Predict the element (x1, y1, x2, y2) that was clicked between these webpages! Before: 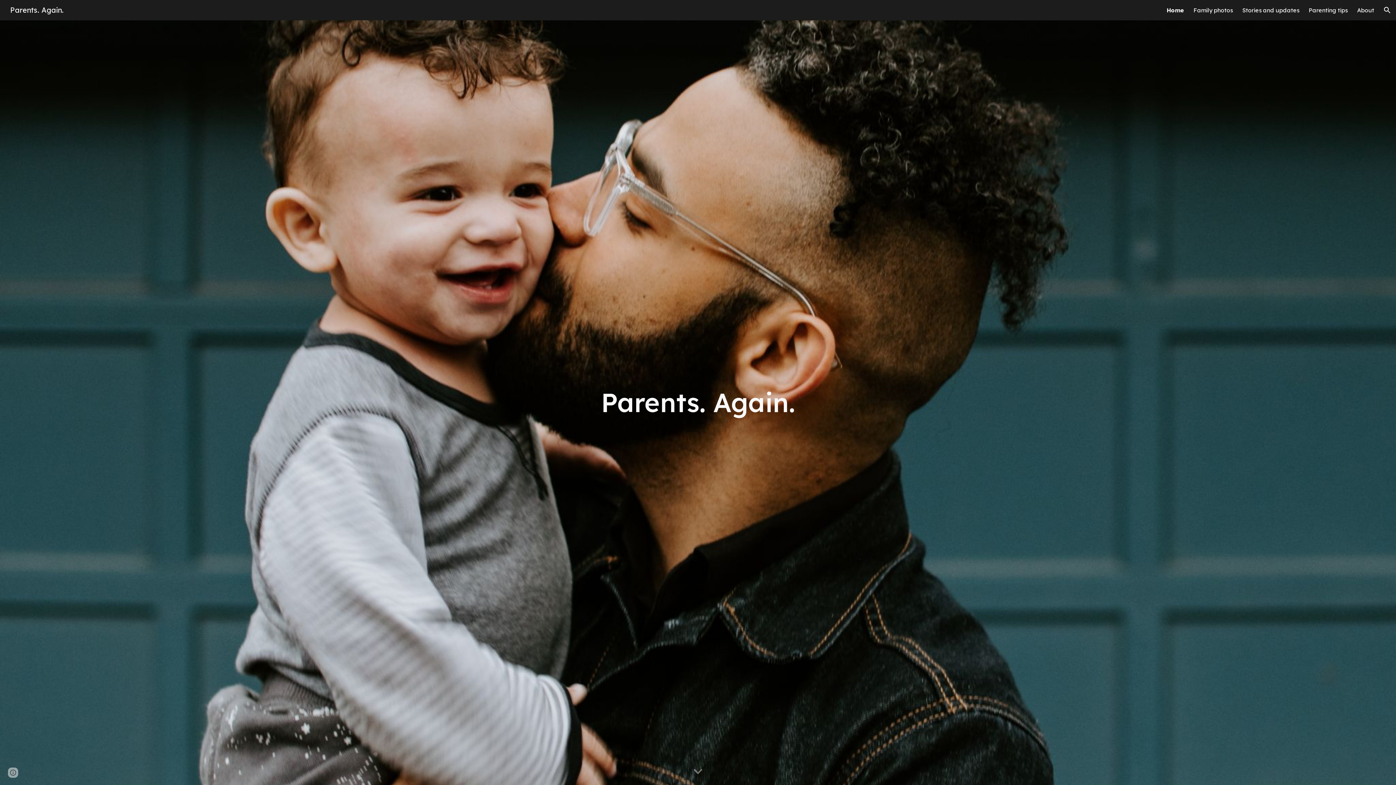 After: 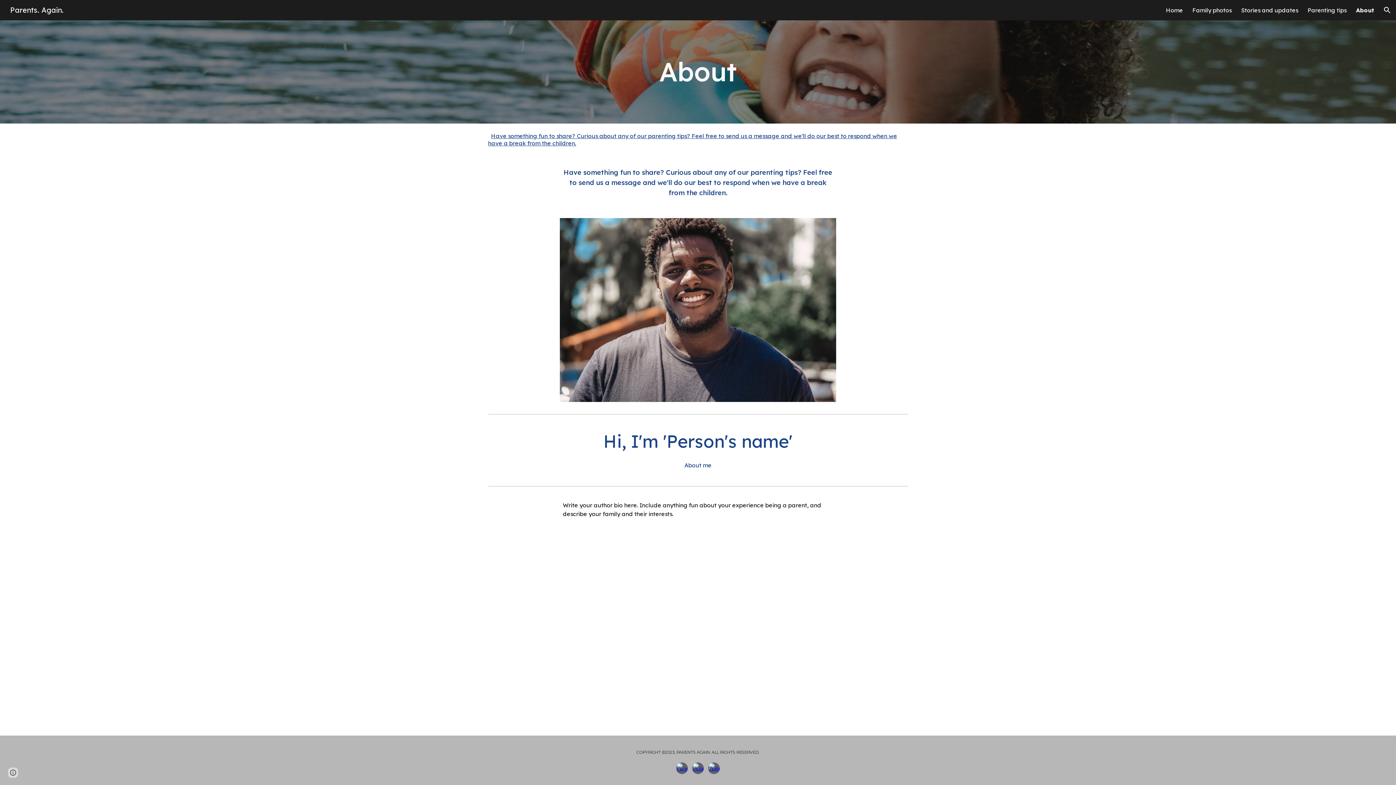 Action: label: About bbox: (1357, 6, 1374, 13)